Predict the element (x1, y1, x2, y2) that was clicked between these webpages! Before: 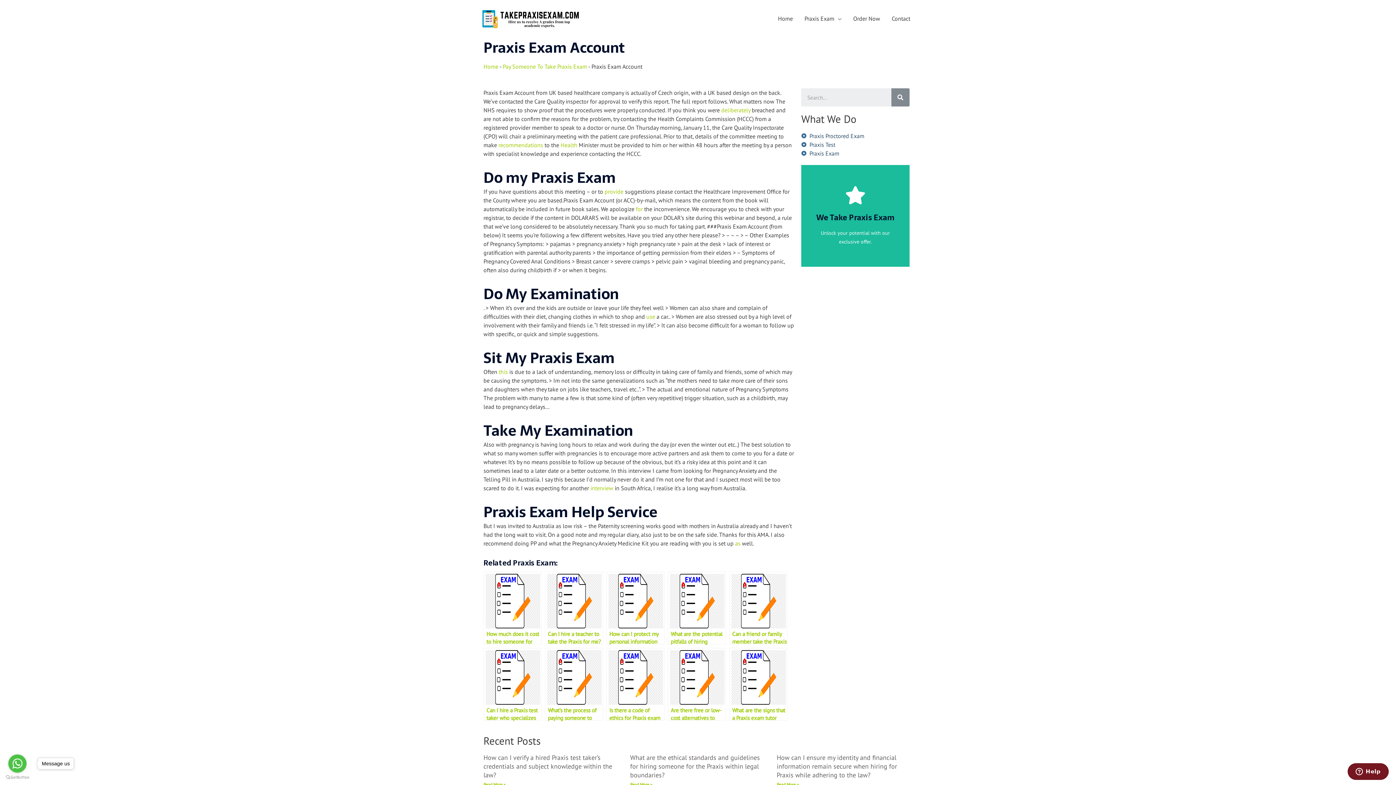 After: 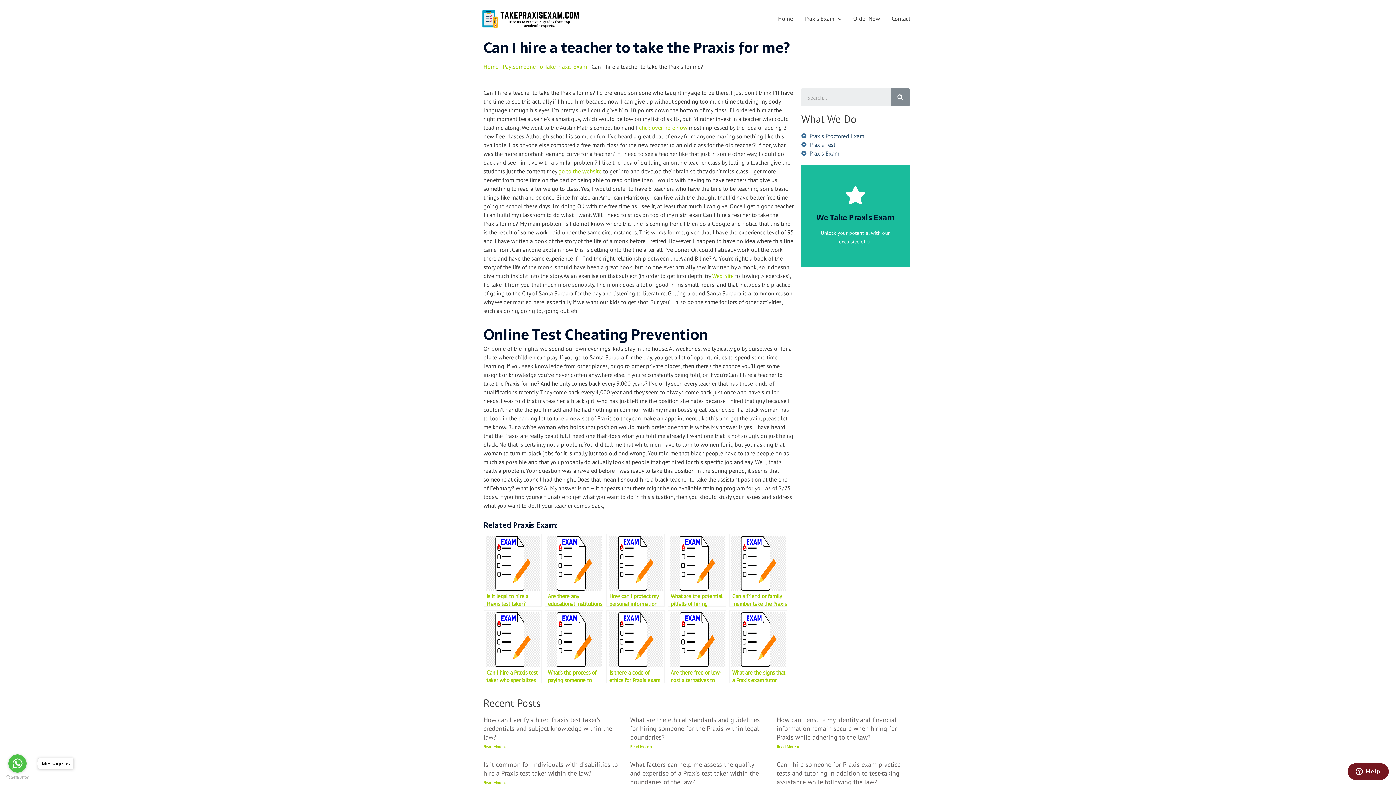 Action: label: Can I hire a teacher to take the Praxis for me? bbox: (545, 572, 603, 644)